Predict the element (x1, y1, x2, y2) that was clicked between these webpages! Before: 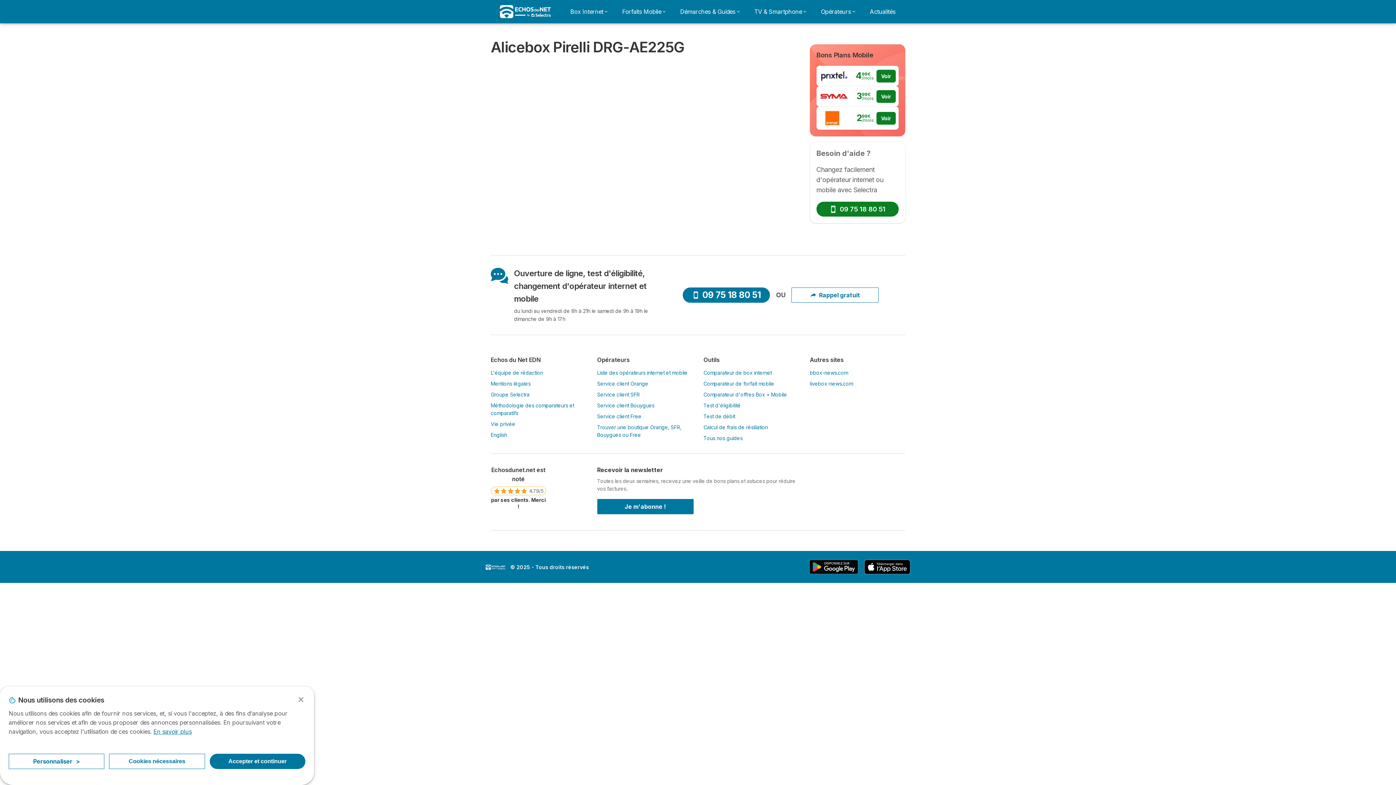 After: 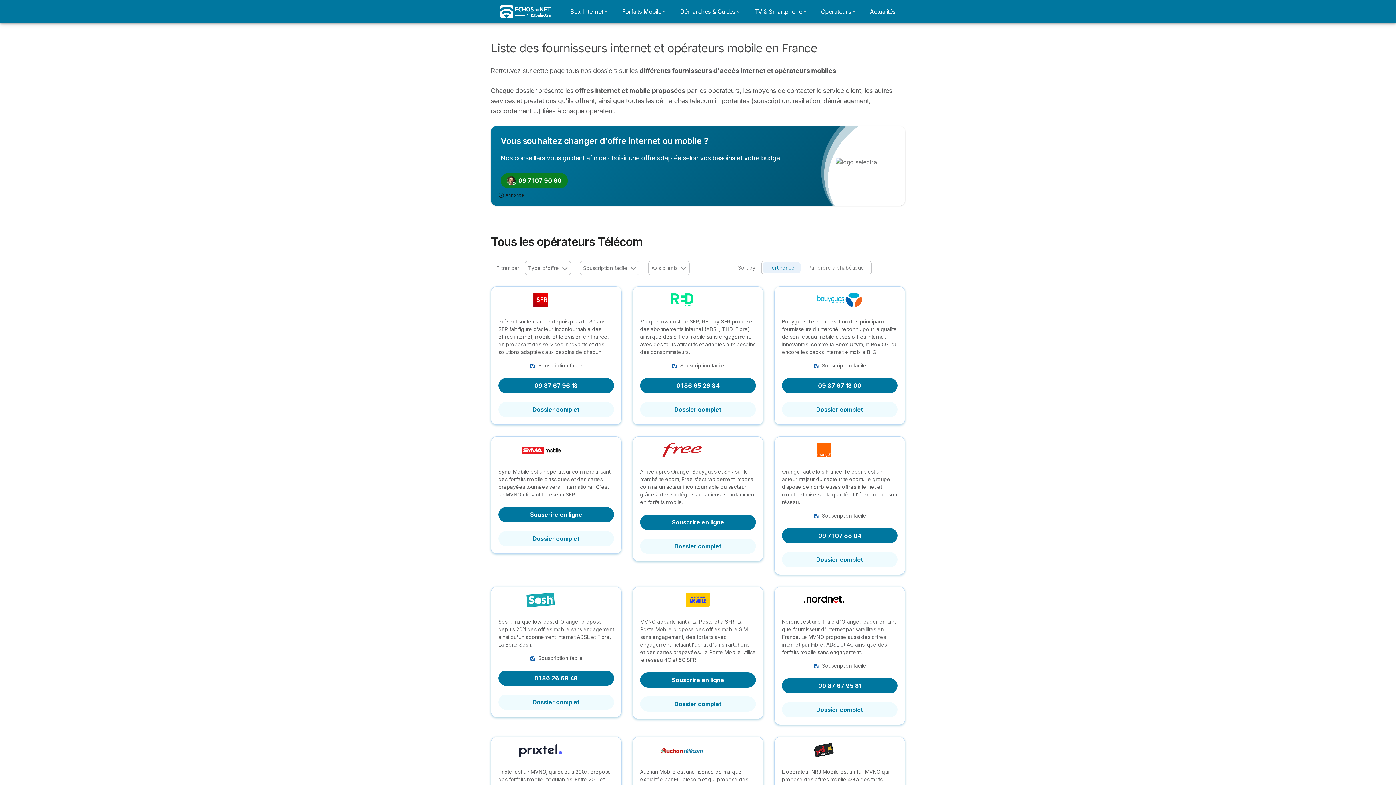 Action: label: Liste des opérateurs internet et mobile bbox: (597, 369, 687, 375)